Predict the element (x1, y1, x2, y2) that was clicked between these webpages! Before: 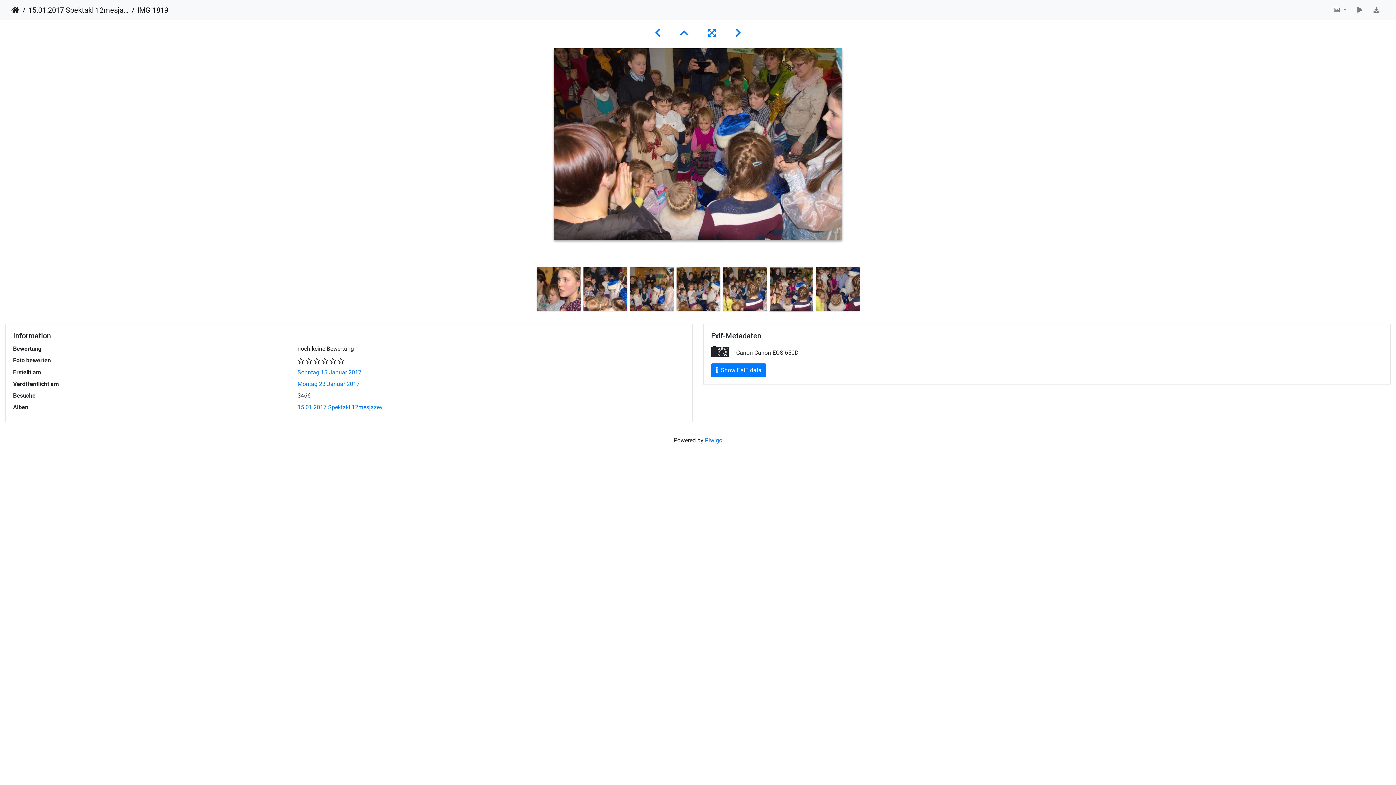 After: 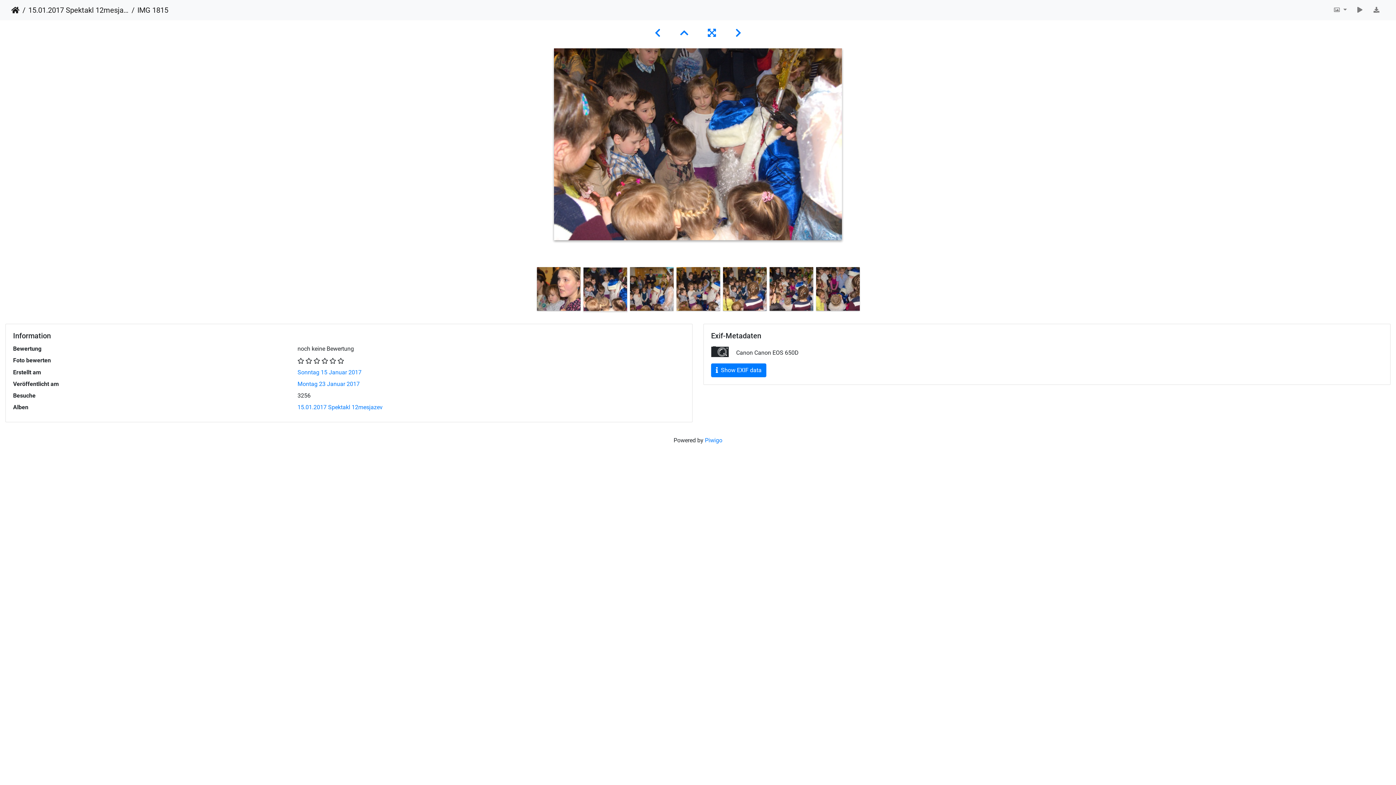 Action: bbox: (583, 285, 627, 292)